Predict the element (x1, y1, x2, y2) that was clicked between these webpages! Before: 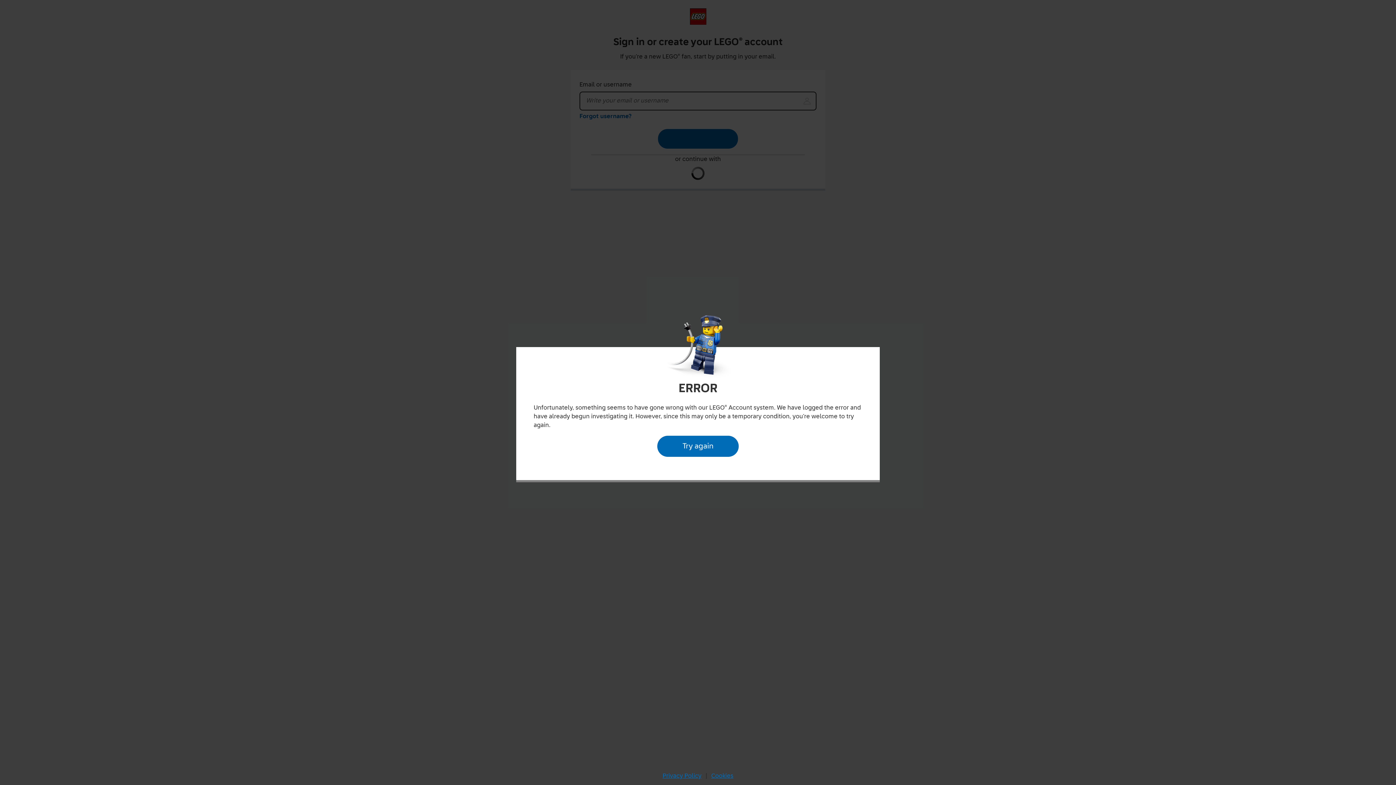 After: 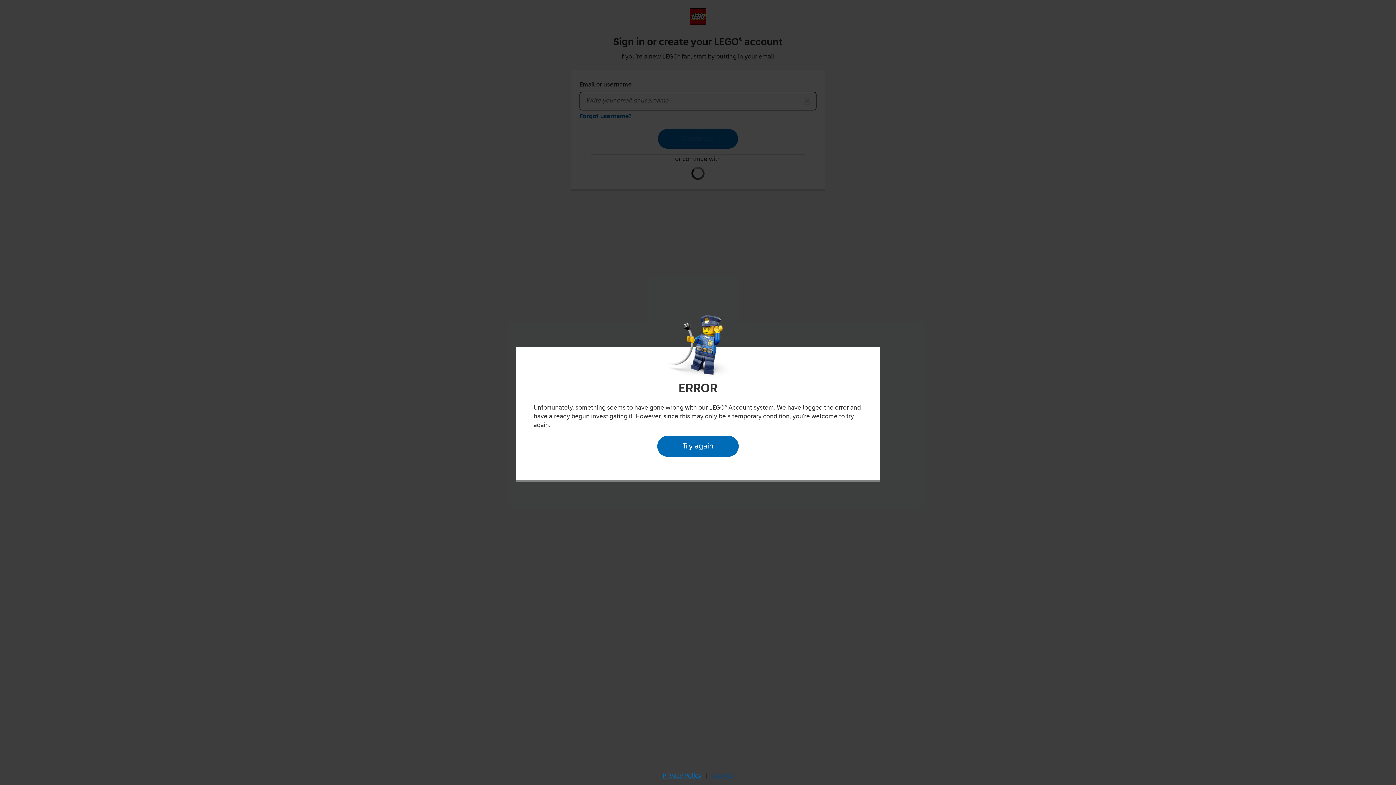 Action: label: Cookies bbox: (709, 770, 735, 782)